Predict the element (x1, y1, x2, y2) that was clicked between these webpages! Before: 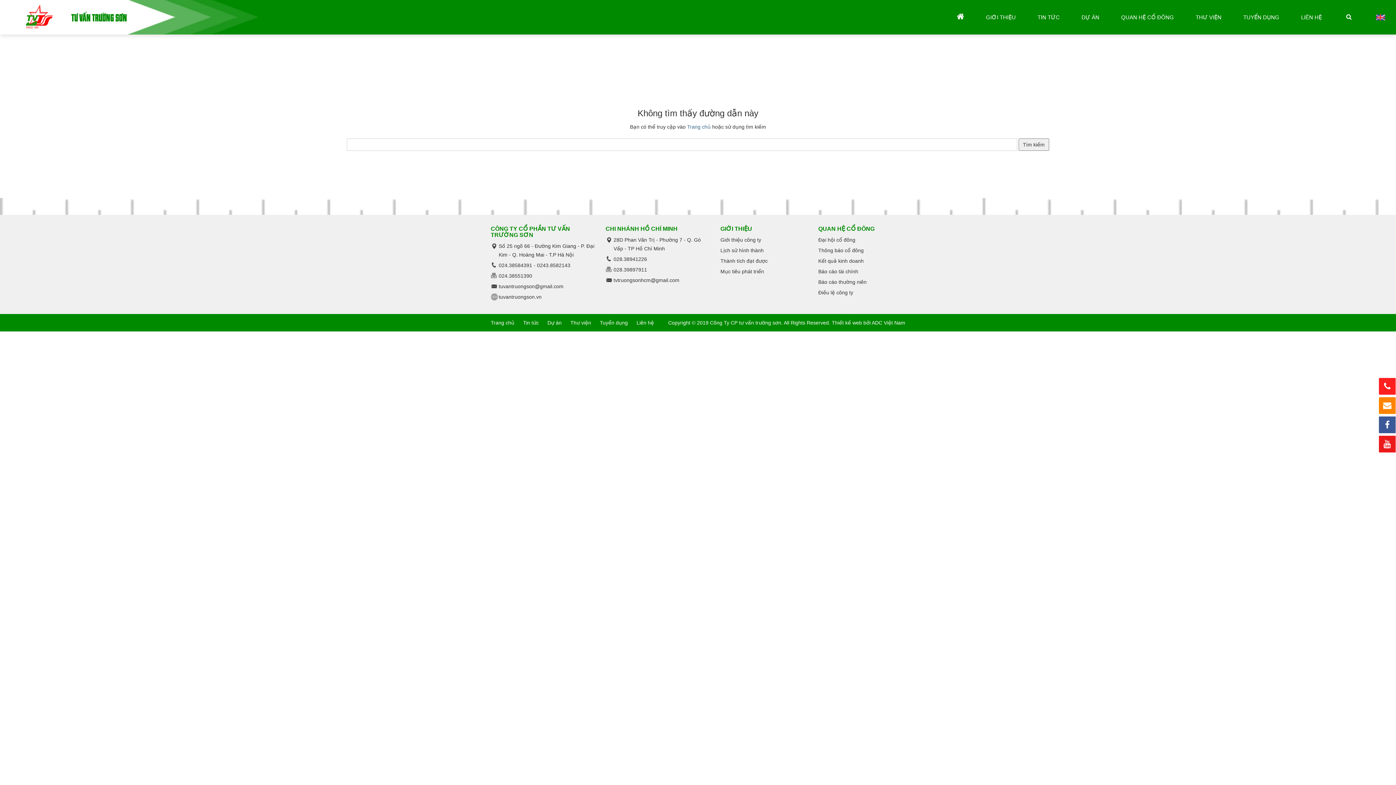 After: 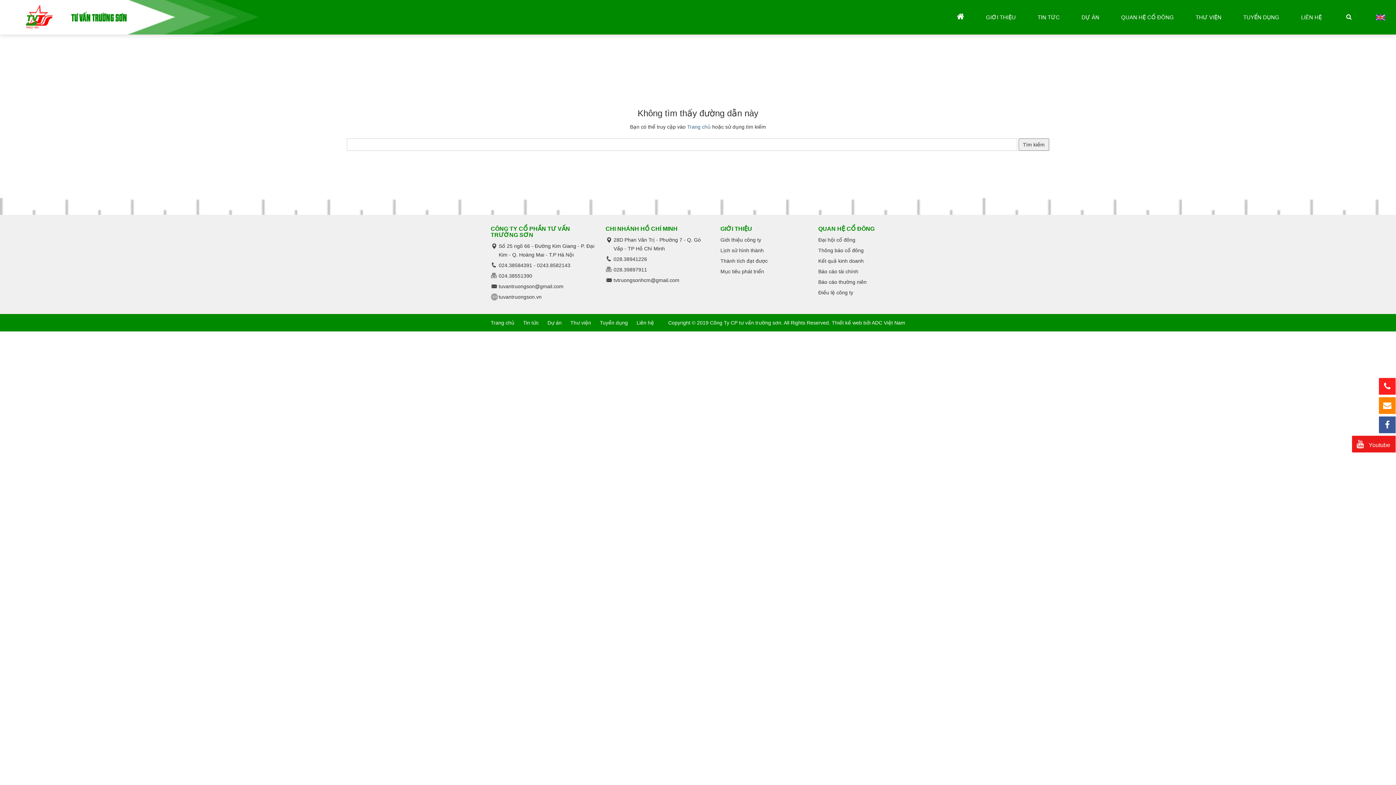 Action: bbox: (1379, 435, 1396, 452) label: Youtube